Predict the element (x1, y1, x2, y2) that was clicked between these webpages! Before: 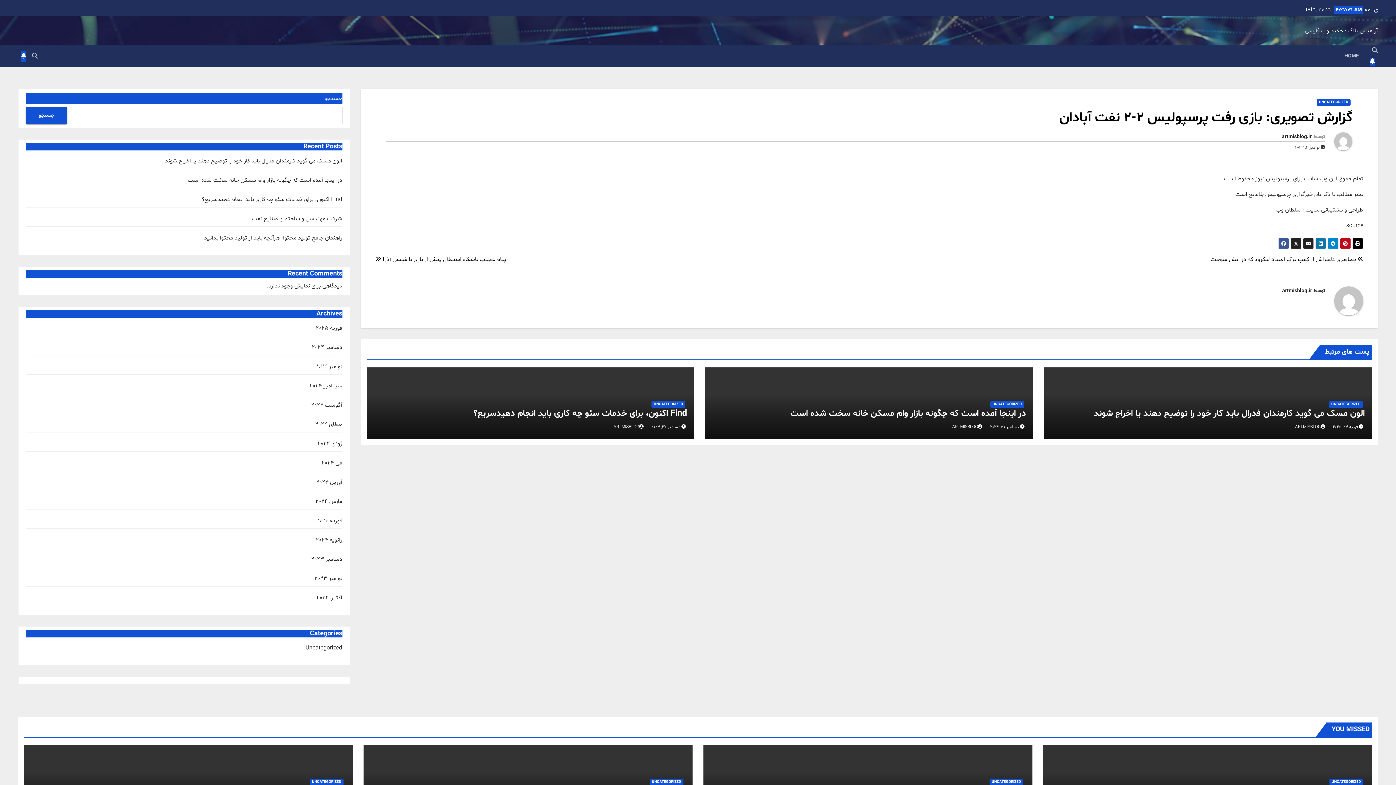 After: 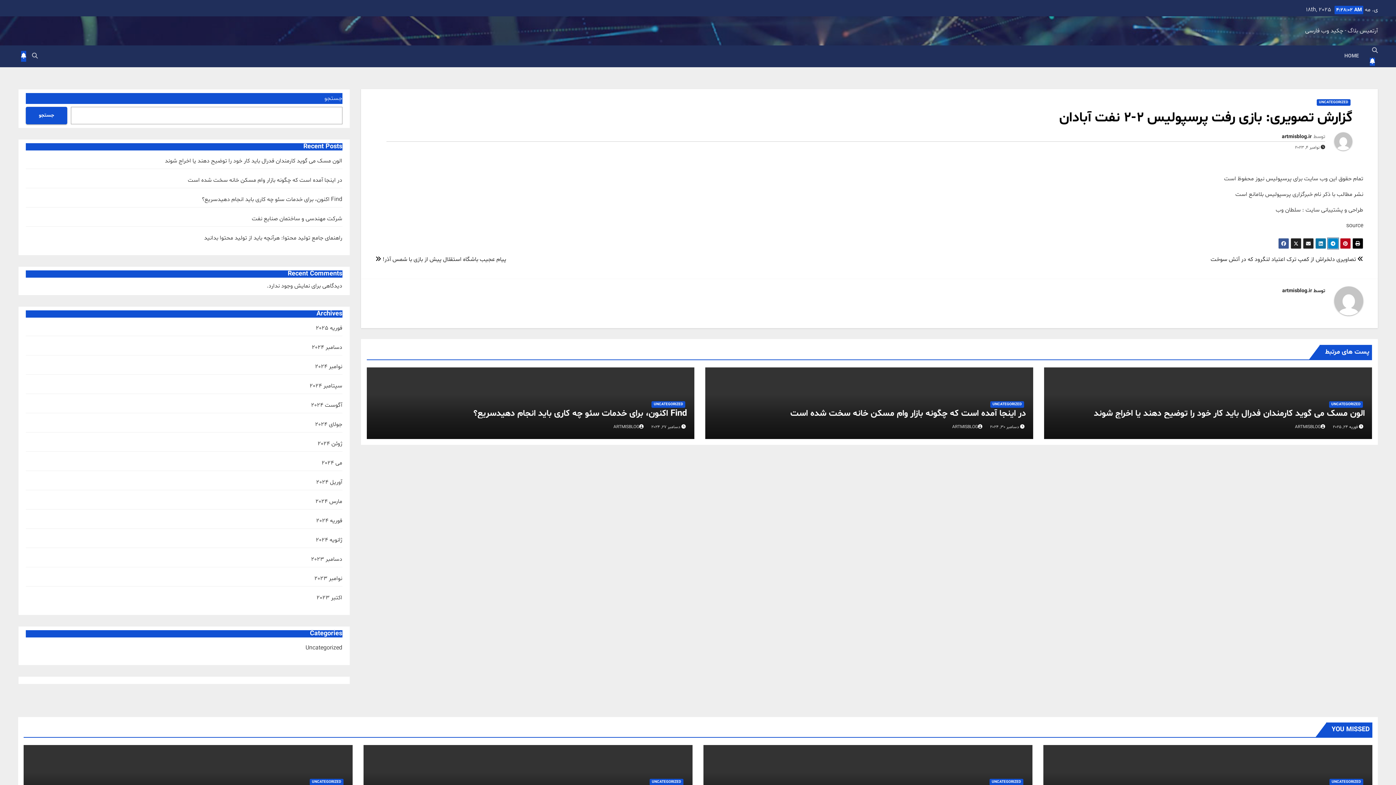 Action: bbox: (1328, 238, 1338, 249)